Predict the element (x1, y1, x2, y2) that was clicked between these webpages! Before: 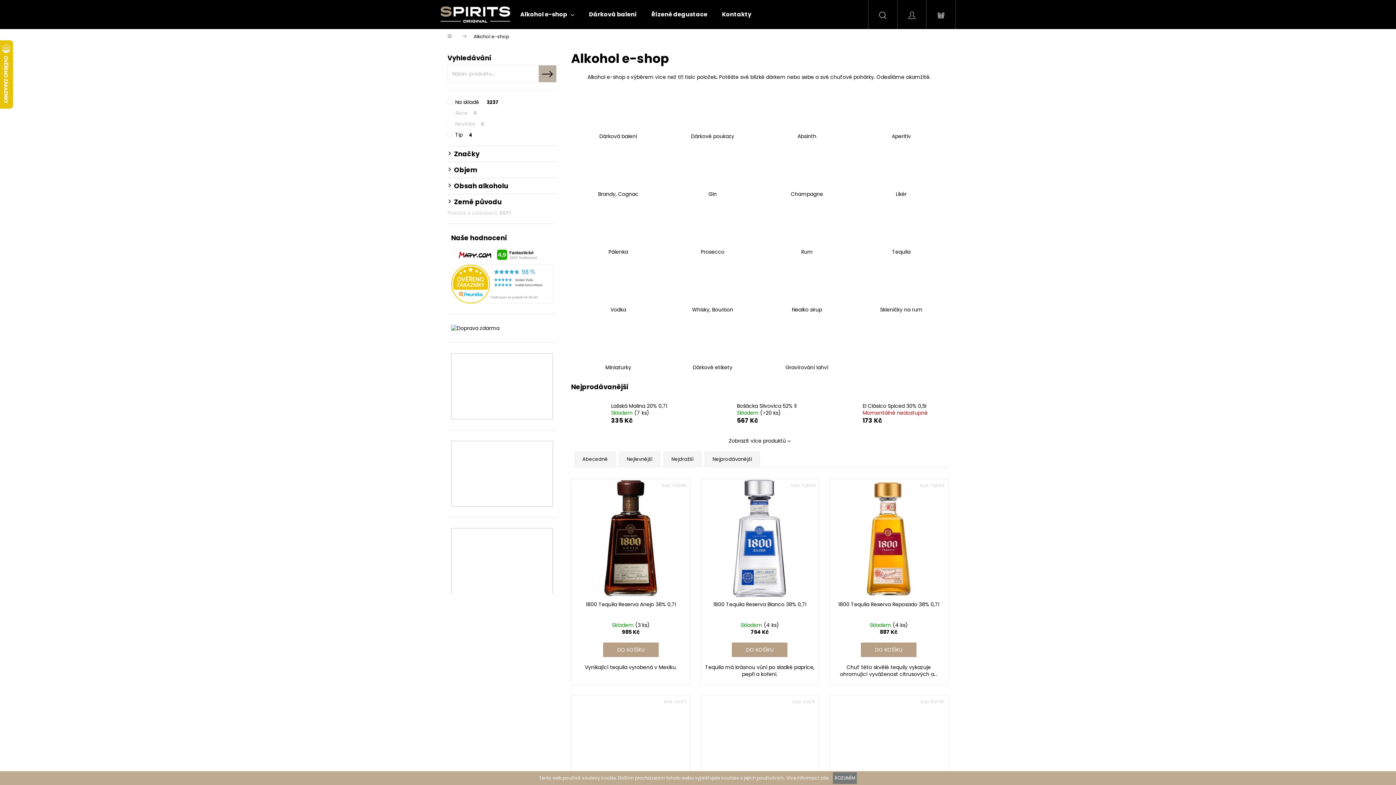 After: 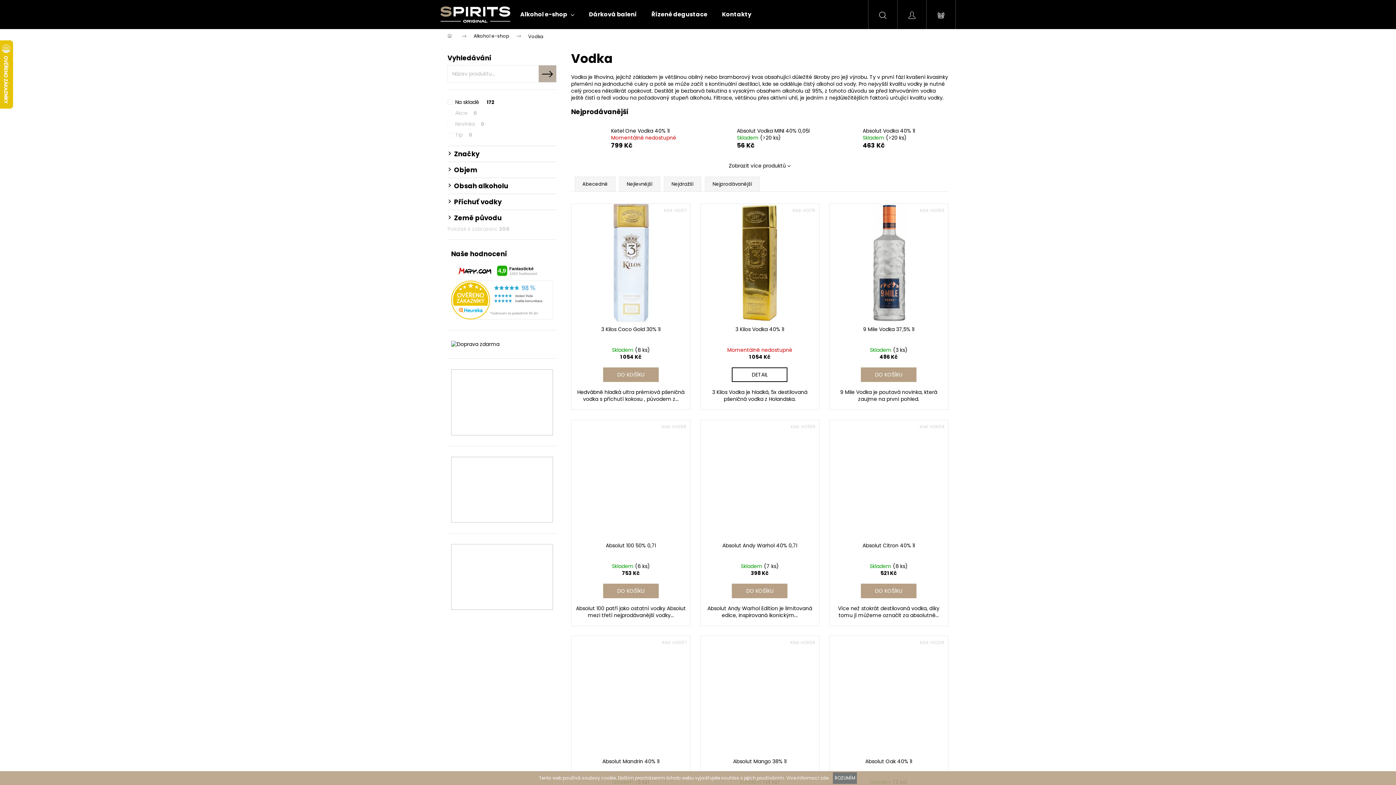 Action: label: Vodka bbox: (587, 260, 649, 318)